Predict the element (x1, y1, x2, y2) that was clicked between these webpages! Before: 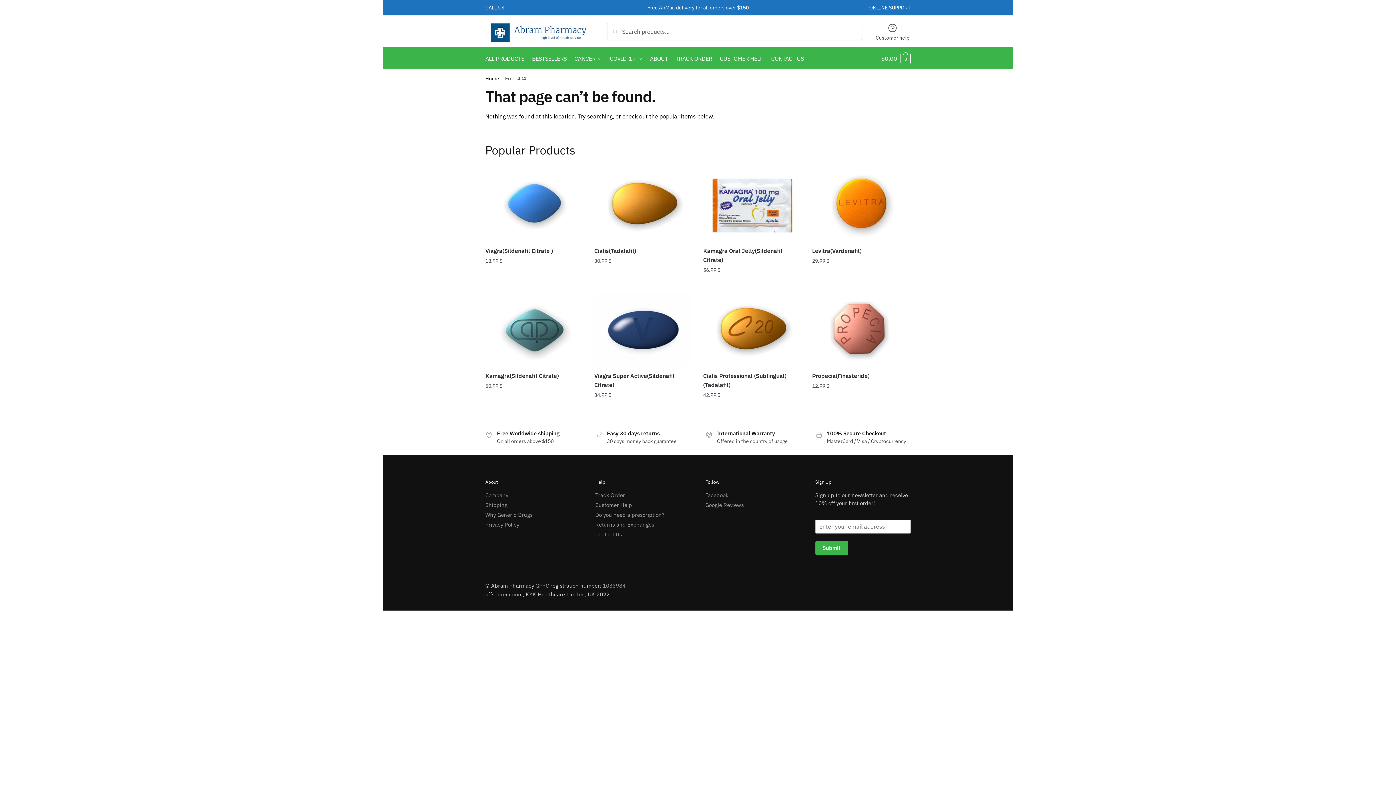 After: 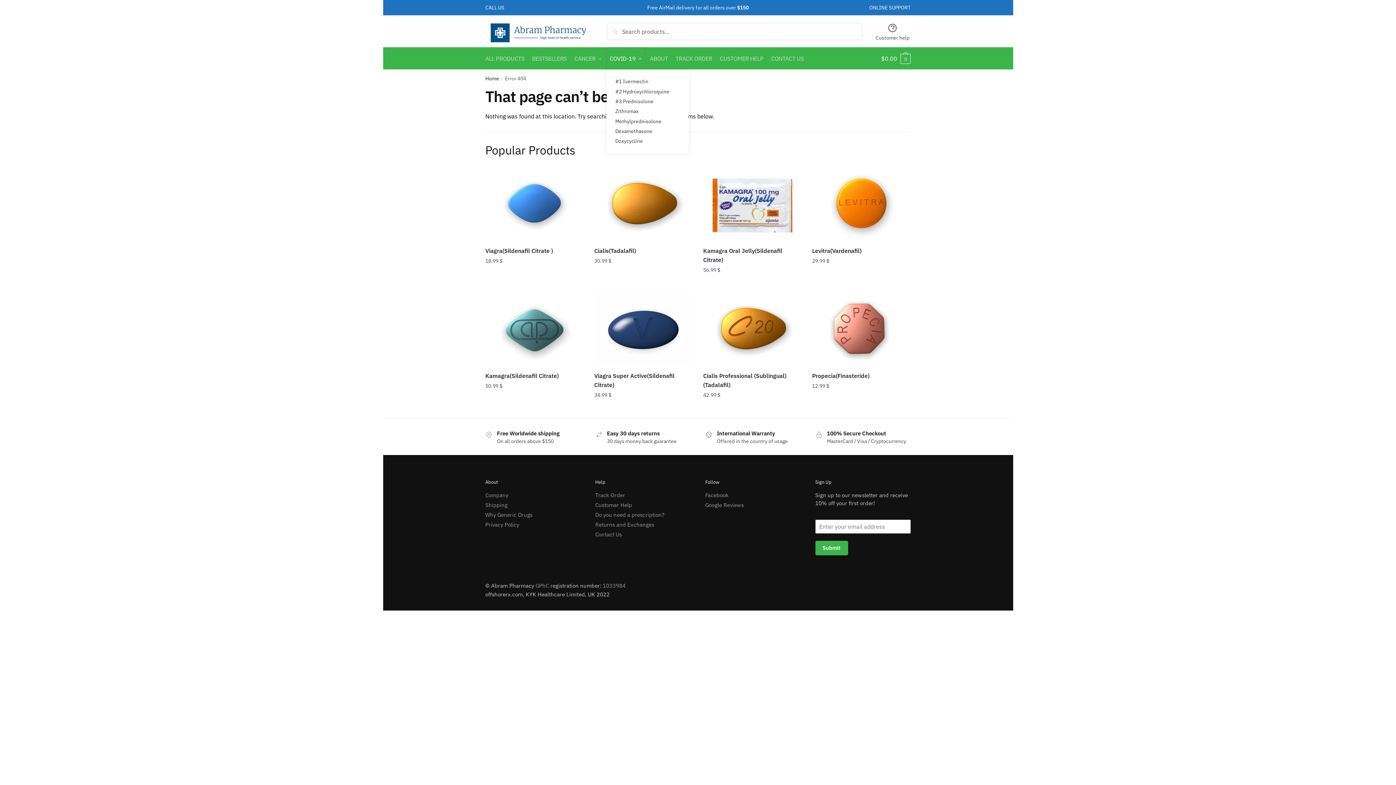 Action: label: COVID-19 bbox: (607, 47, 645, 69)